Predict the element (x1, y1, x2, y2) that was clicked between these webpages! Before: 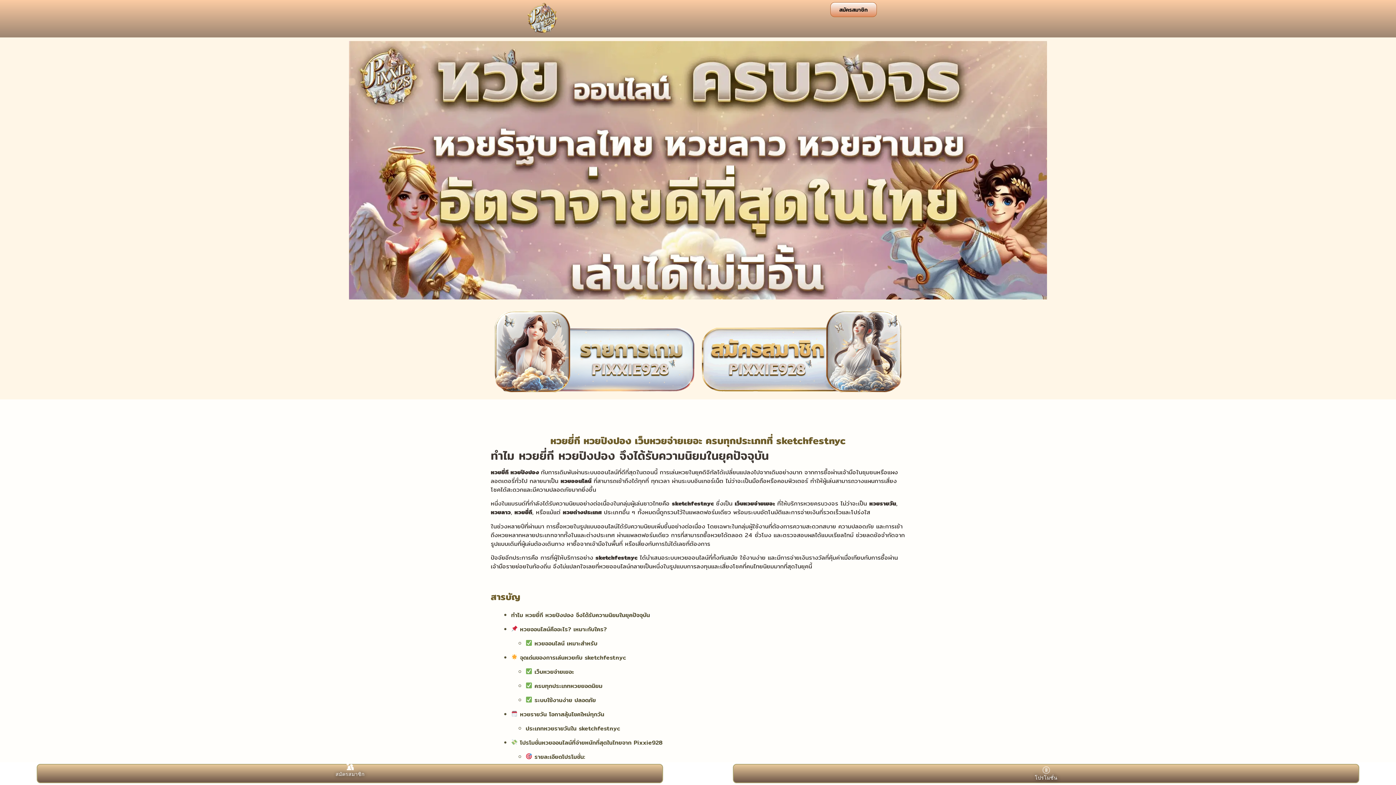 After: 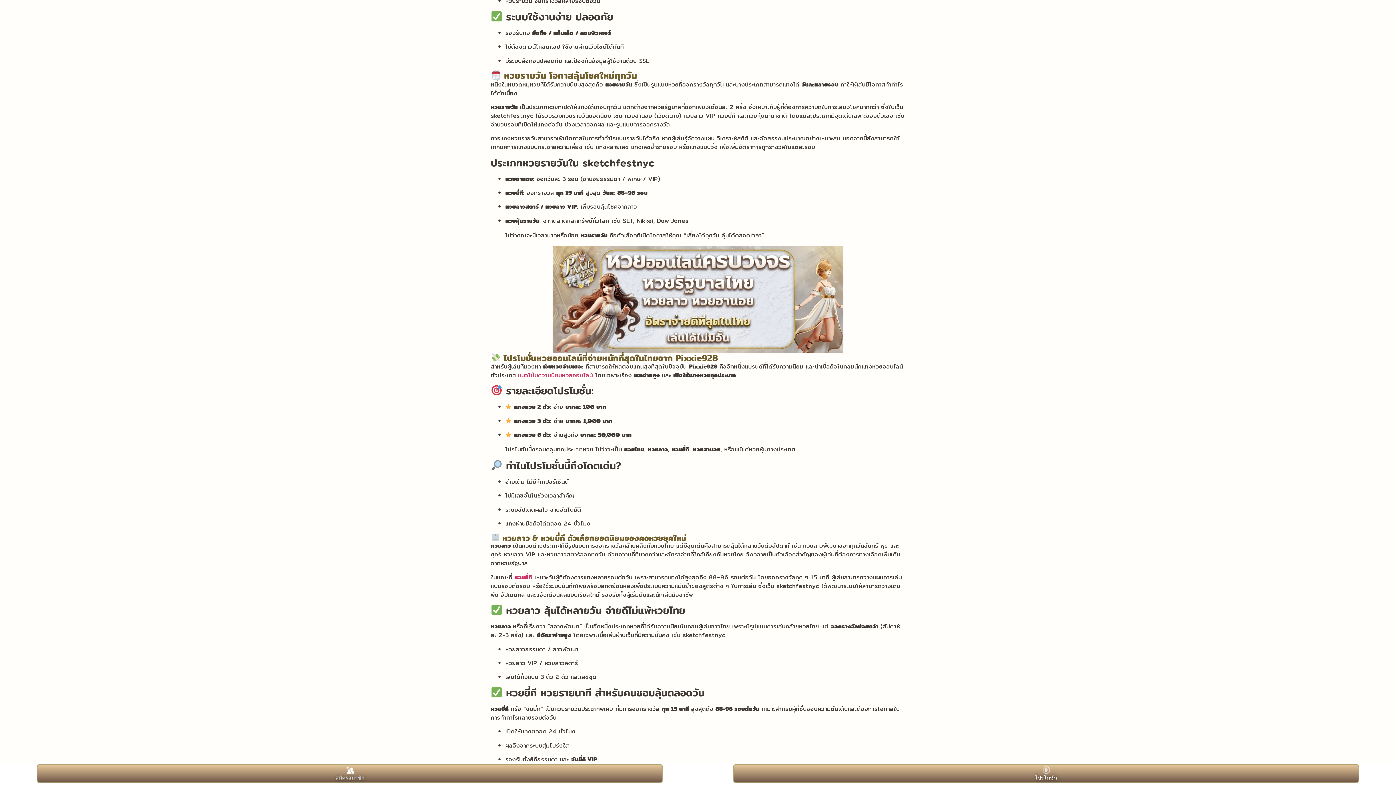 Action: label:  ระบบใช้งานง่าย ปลอดภัย bbox: (525, 695, 596, 705)